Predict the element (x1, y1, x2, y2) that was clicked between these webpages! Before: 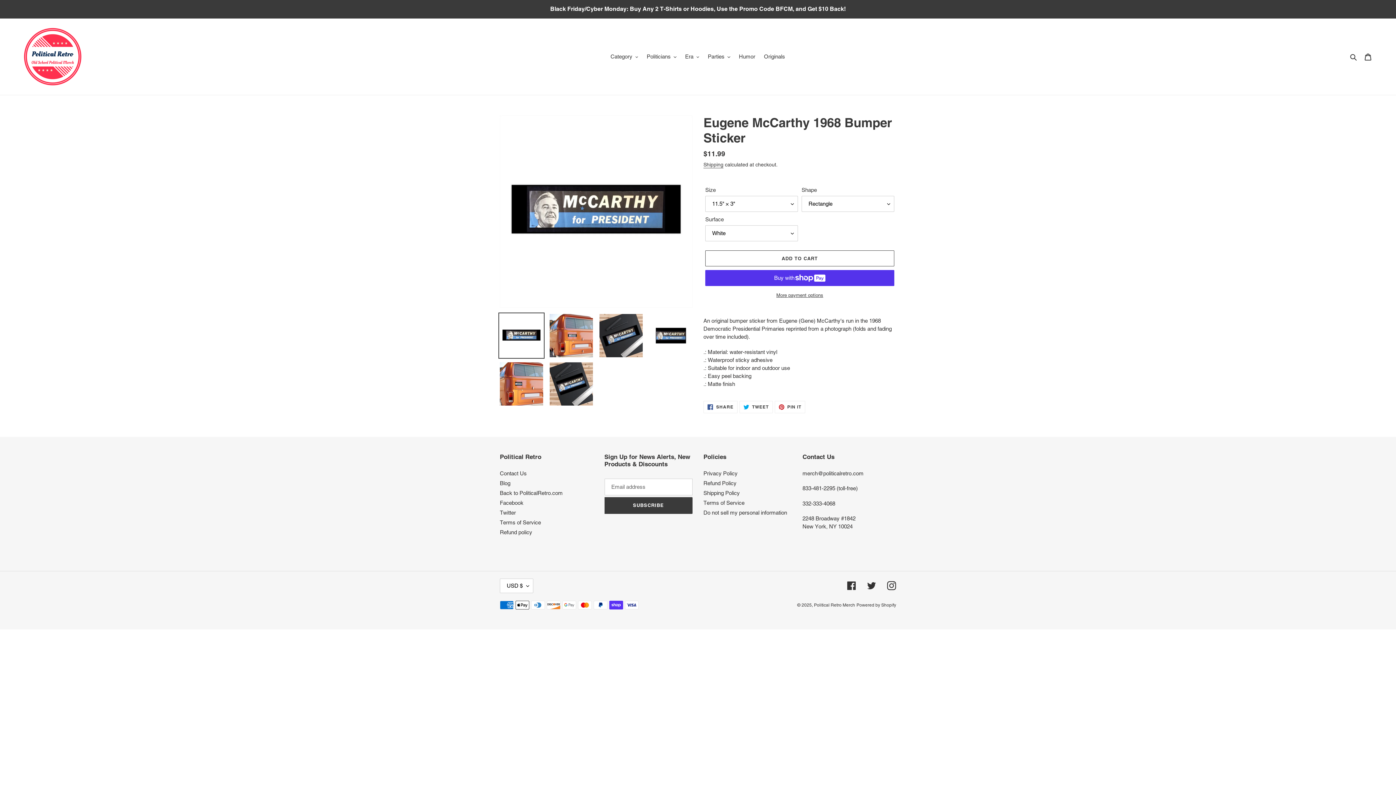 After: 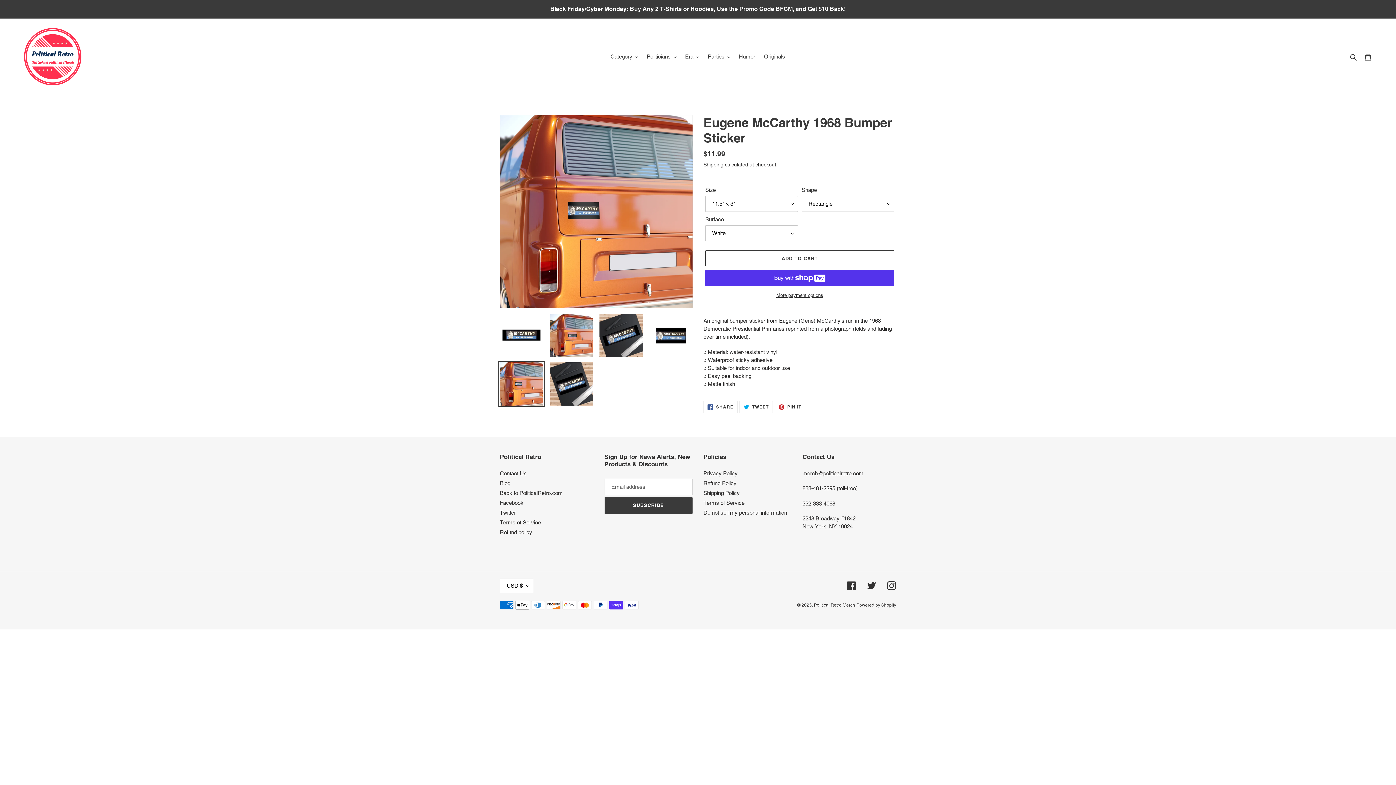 Action: bbox: (498, 361, 544, 407)